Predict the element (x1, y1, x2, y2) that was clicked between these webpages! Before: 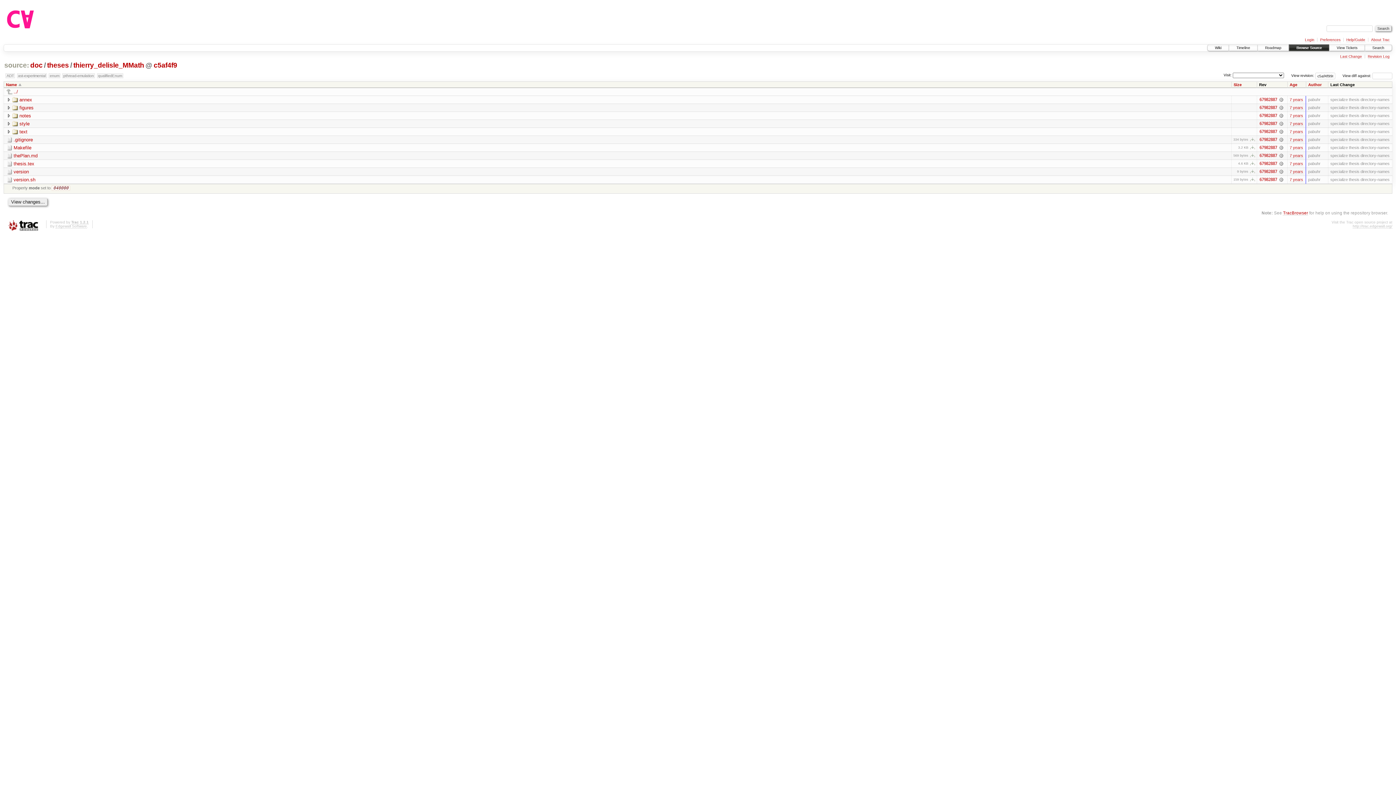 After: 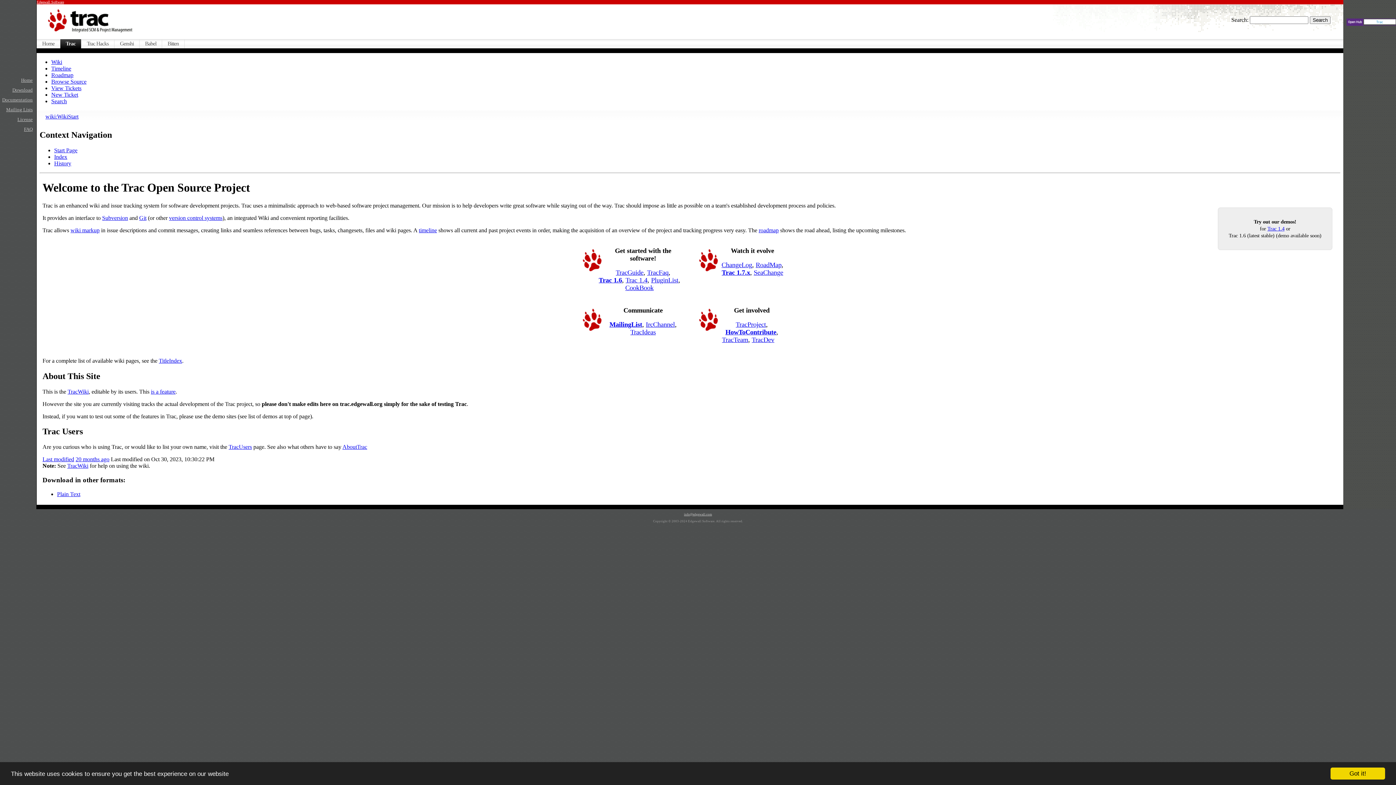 Action: bbox: (3, 220, 42, 231)